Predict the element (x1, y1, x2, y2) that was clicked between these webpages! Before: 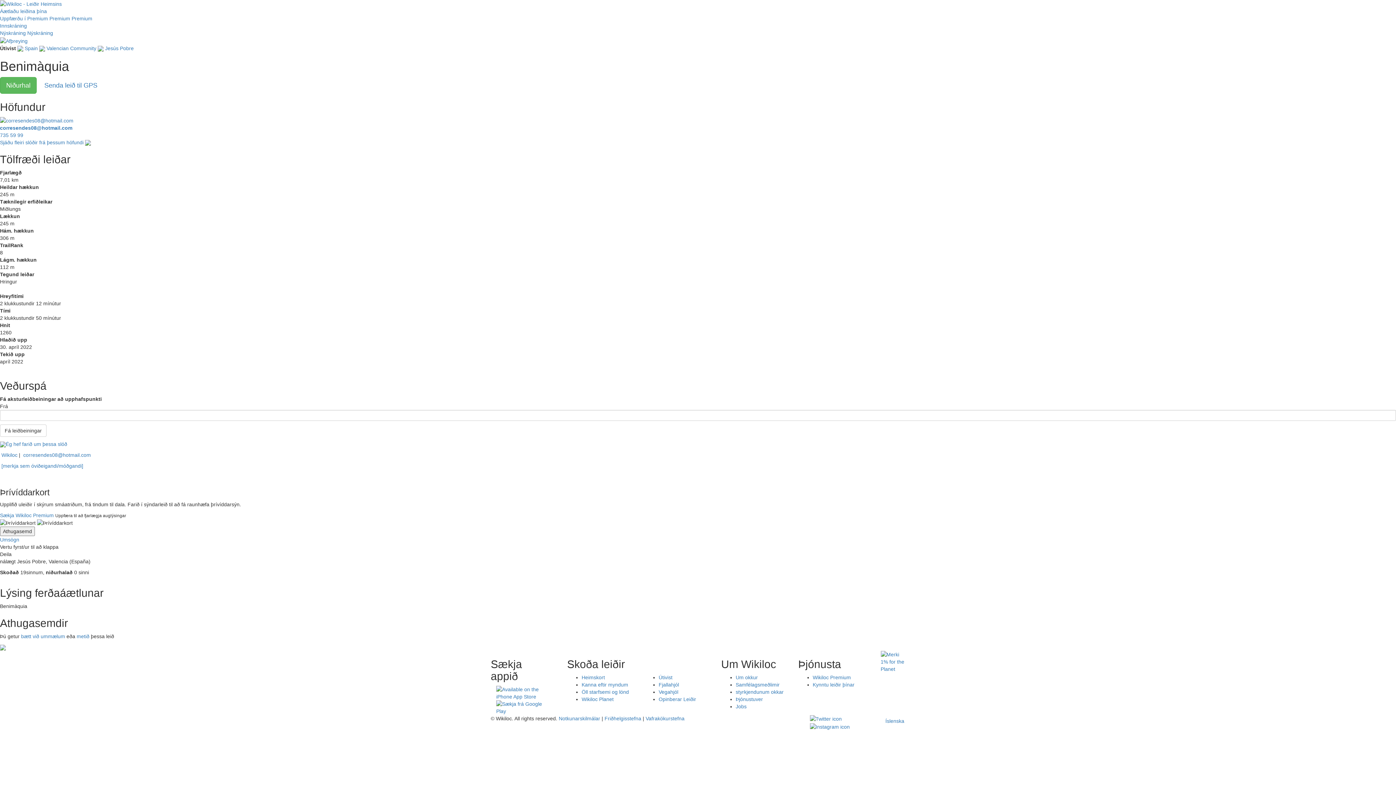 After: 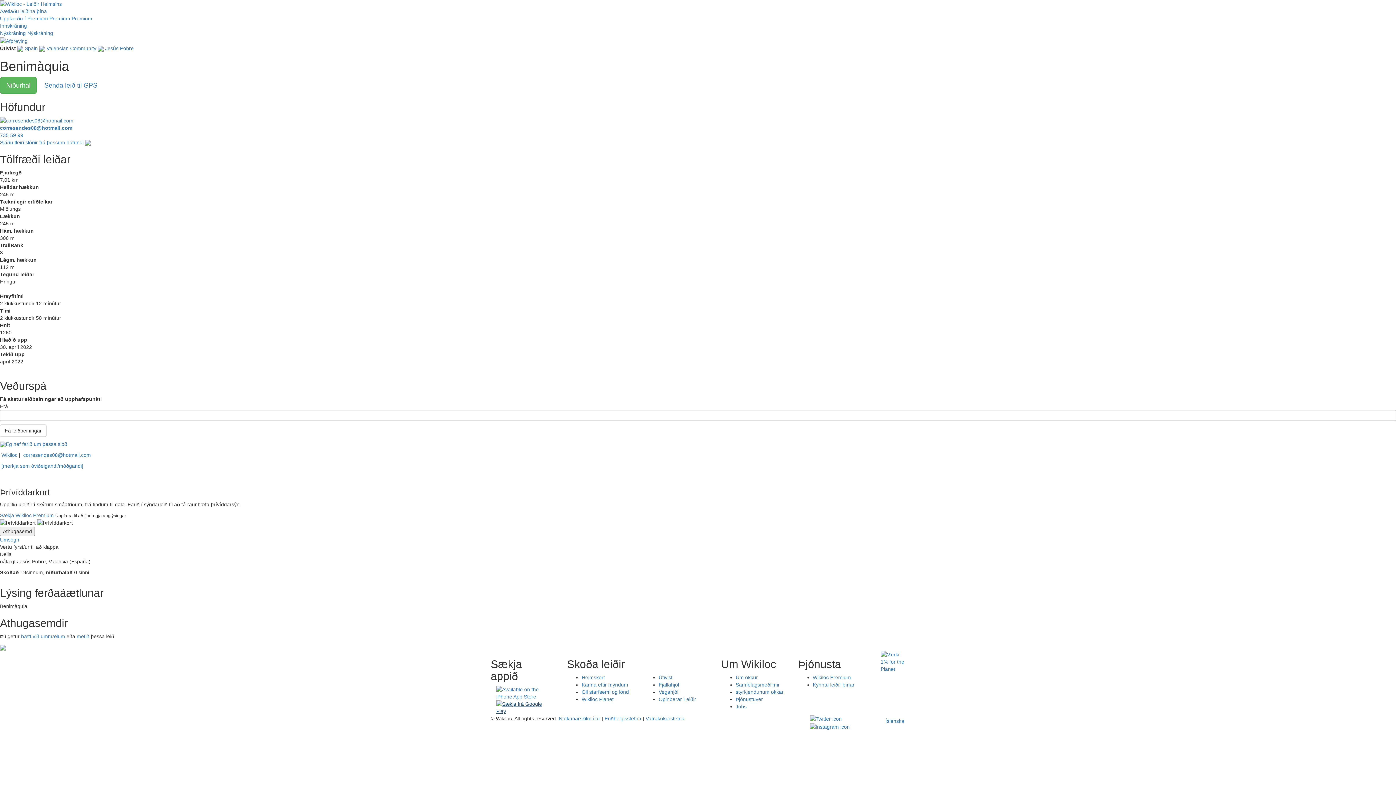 Action: bbox: (496, 700, 545, 715)